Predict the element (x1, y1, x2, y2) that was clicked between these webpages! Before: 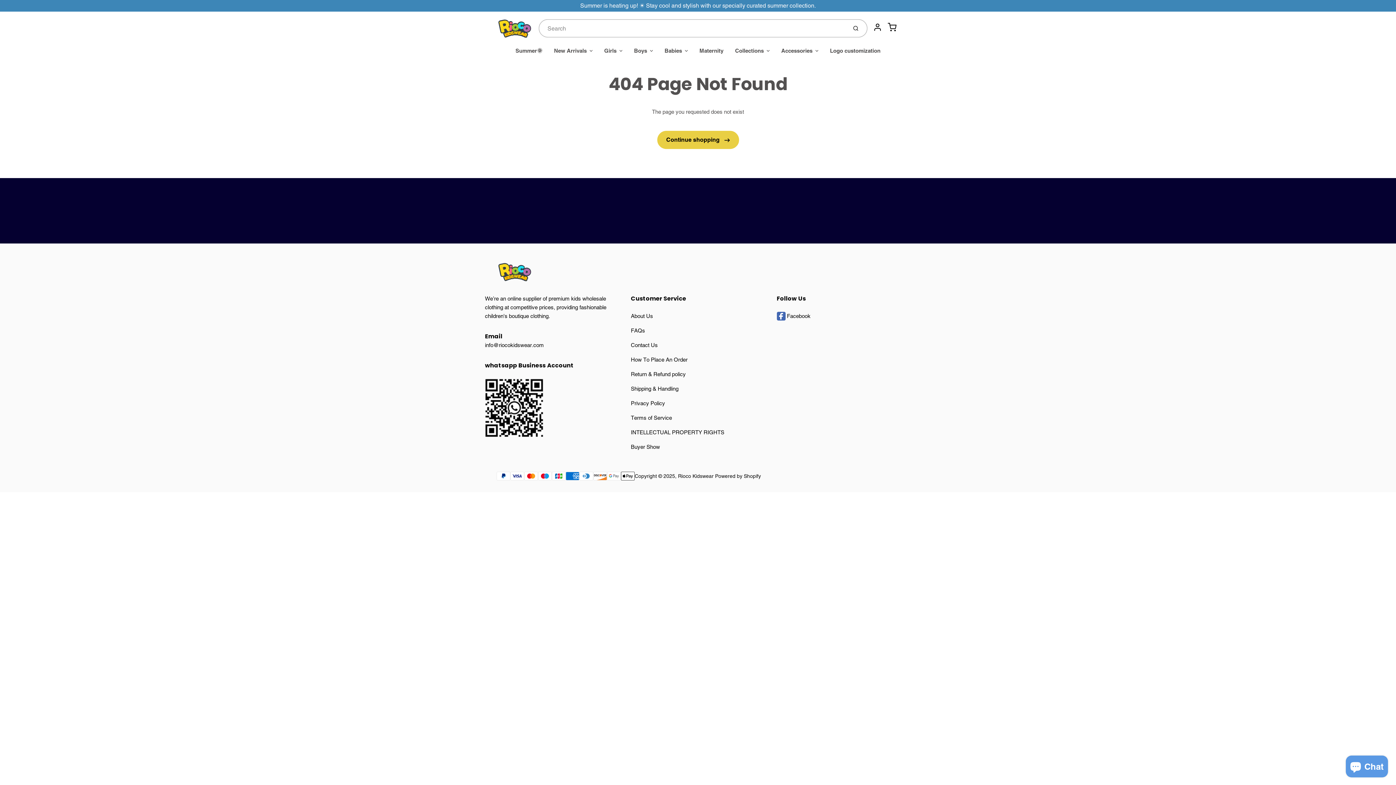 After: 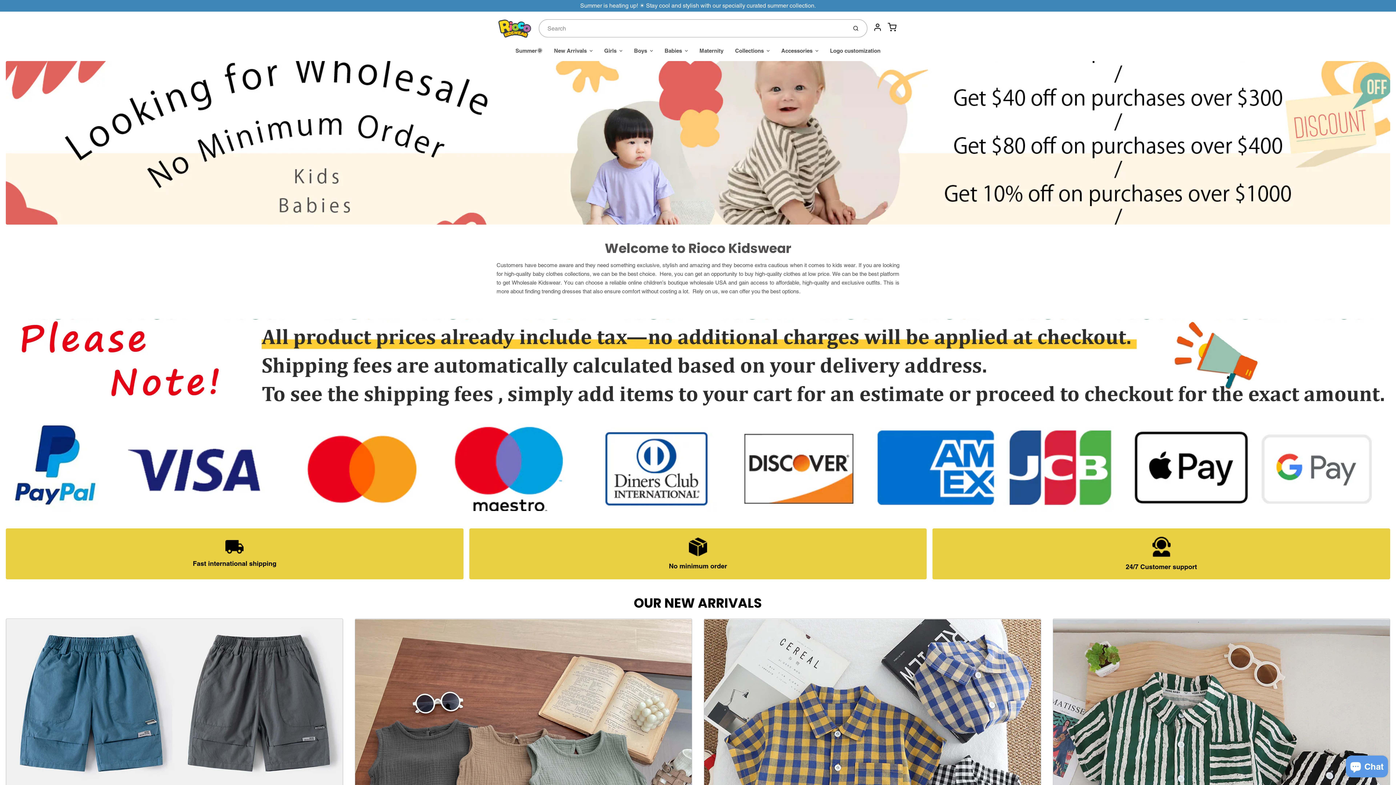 Action: bbox: (496, 17, 533, 39)